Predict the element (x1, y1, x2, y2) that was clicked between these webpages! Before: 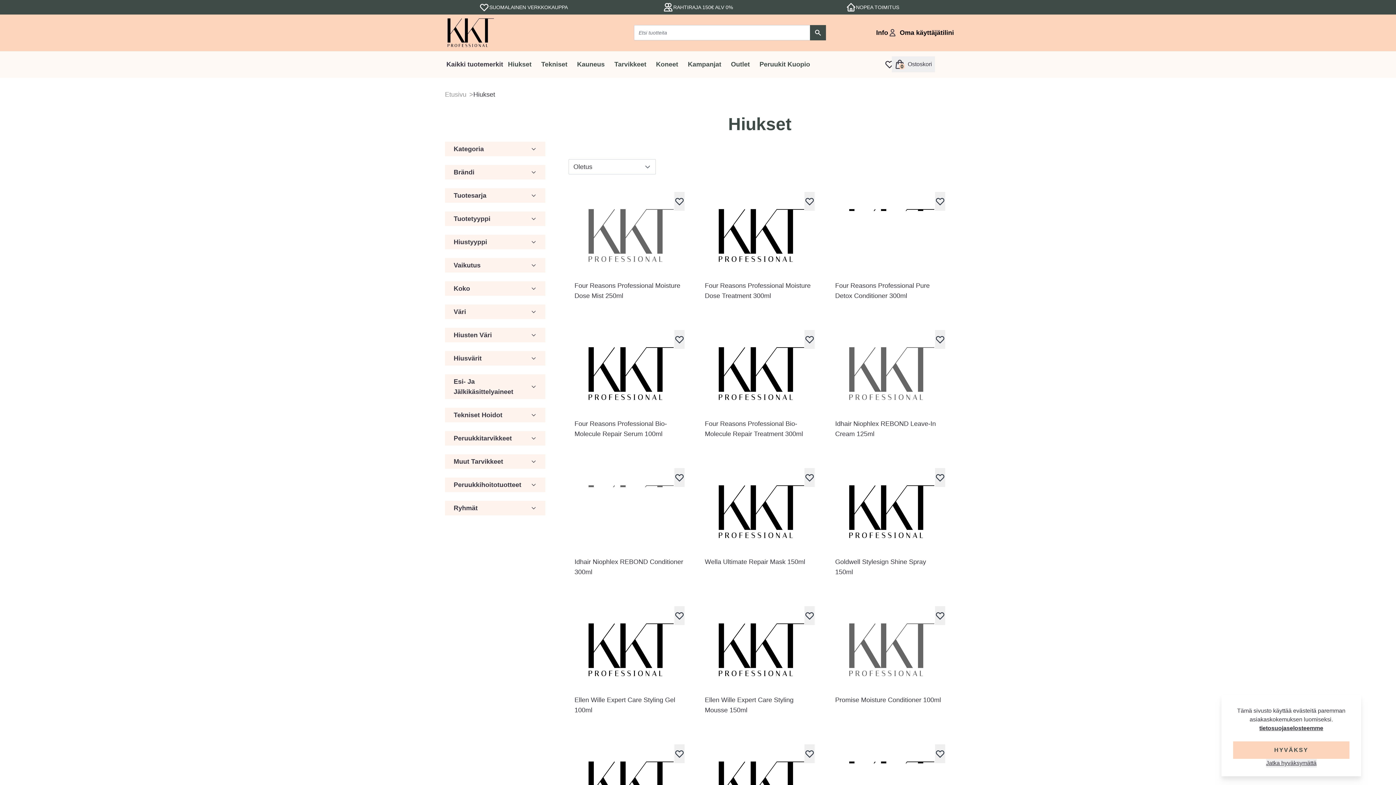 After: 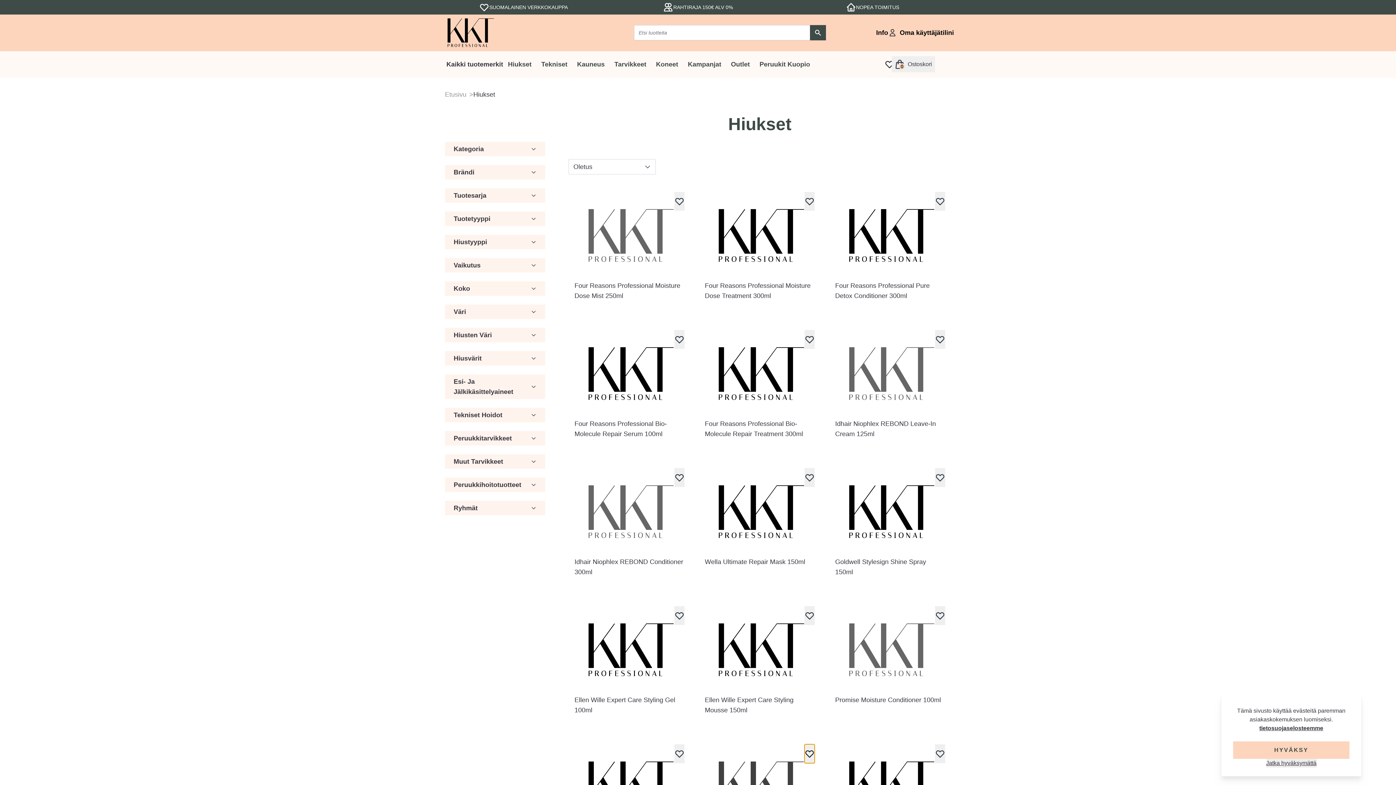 Action: bbox: (804, 744, 815, 763)